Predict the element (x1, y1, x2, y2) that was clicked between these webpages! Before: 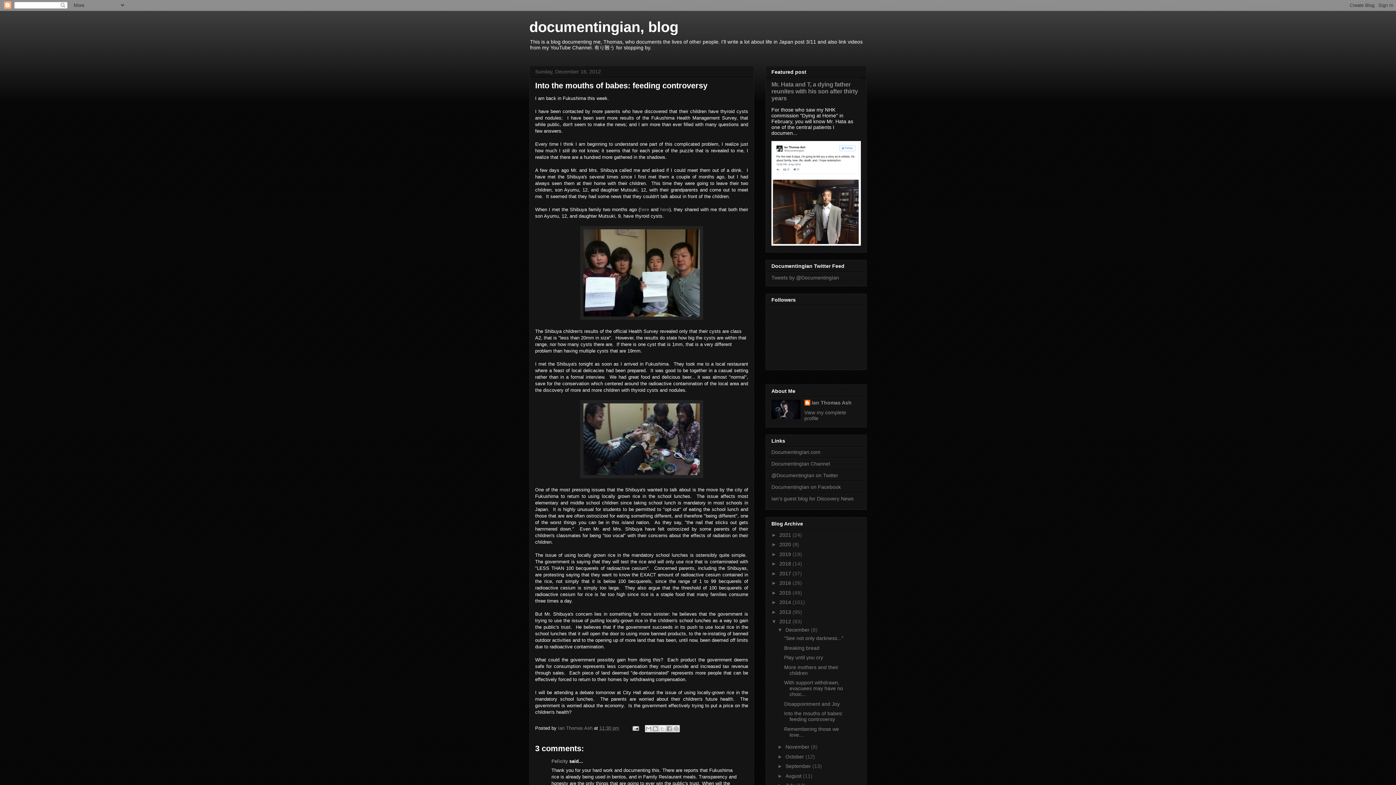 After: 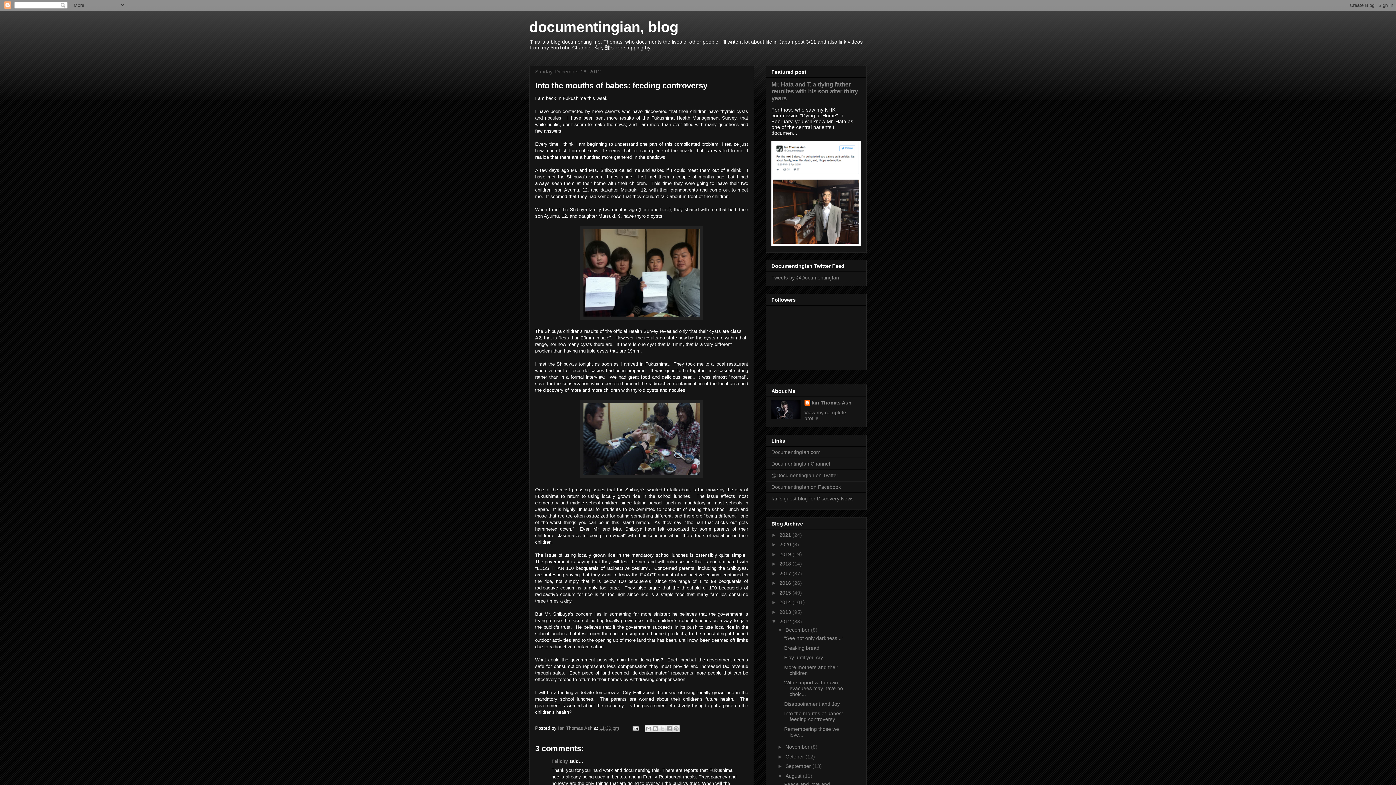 Action: label: ►   bbox: (777, 773, 785, 779)